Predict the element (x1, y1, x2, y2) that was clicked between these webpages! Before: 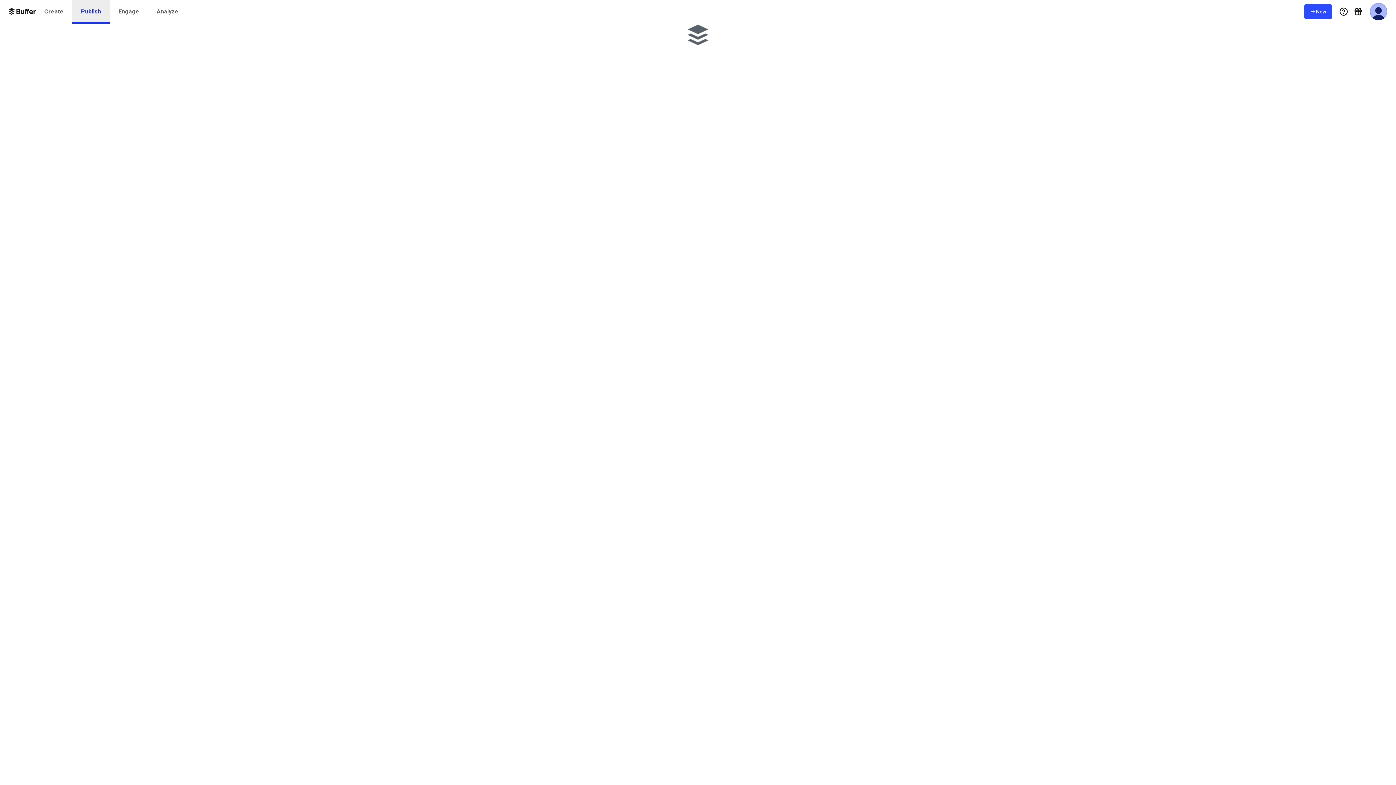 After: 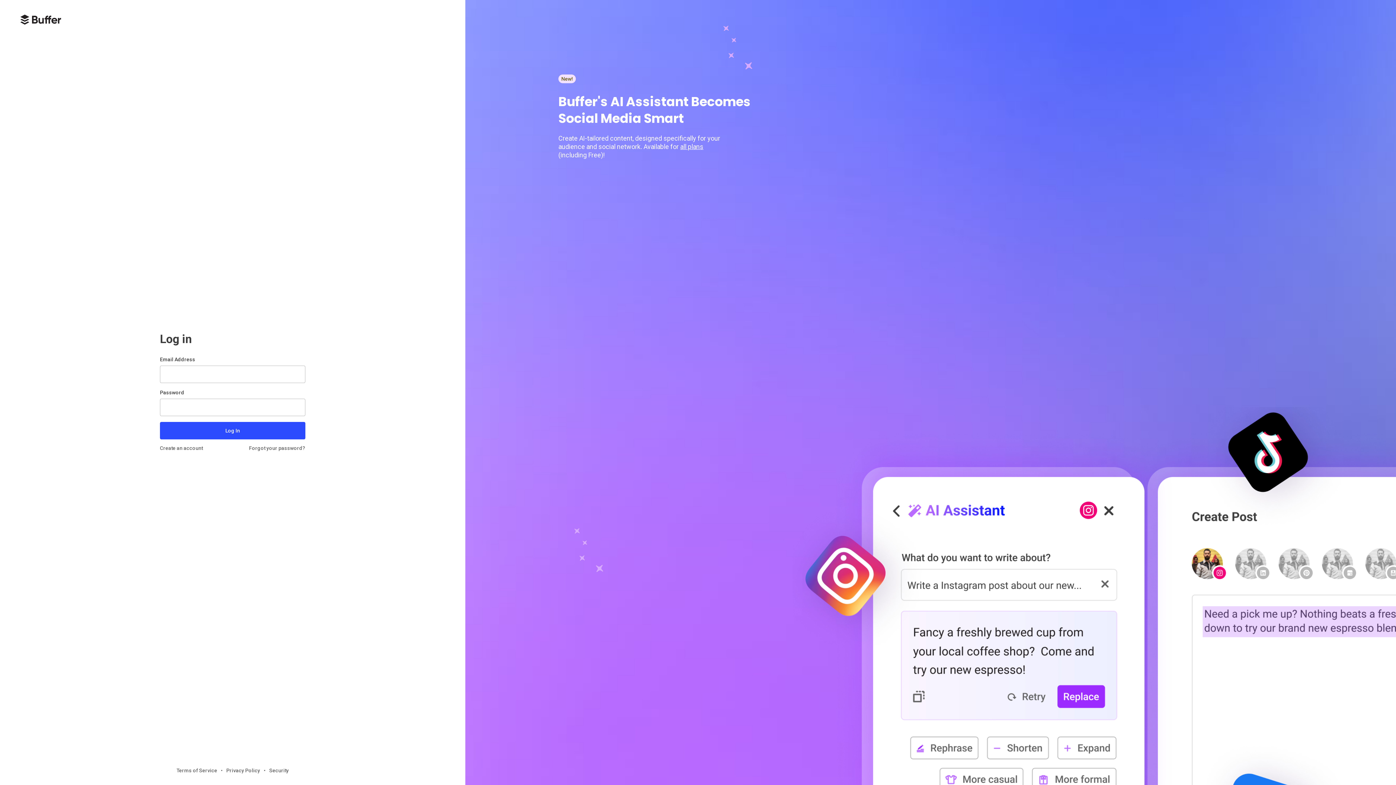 Action: bbox: (148, 0, 187, 23) label: Analyze